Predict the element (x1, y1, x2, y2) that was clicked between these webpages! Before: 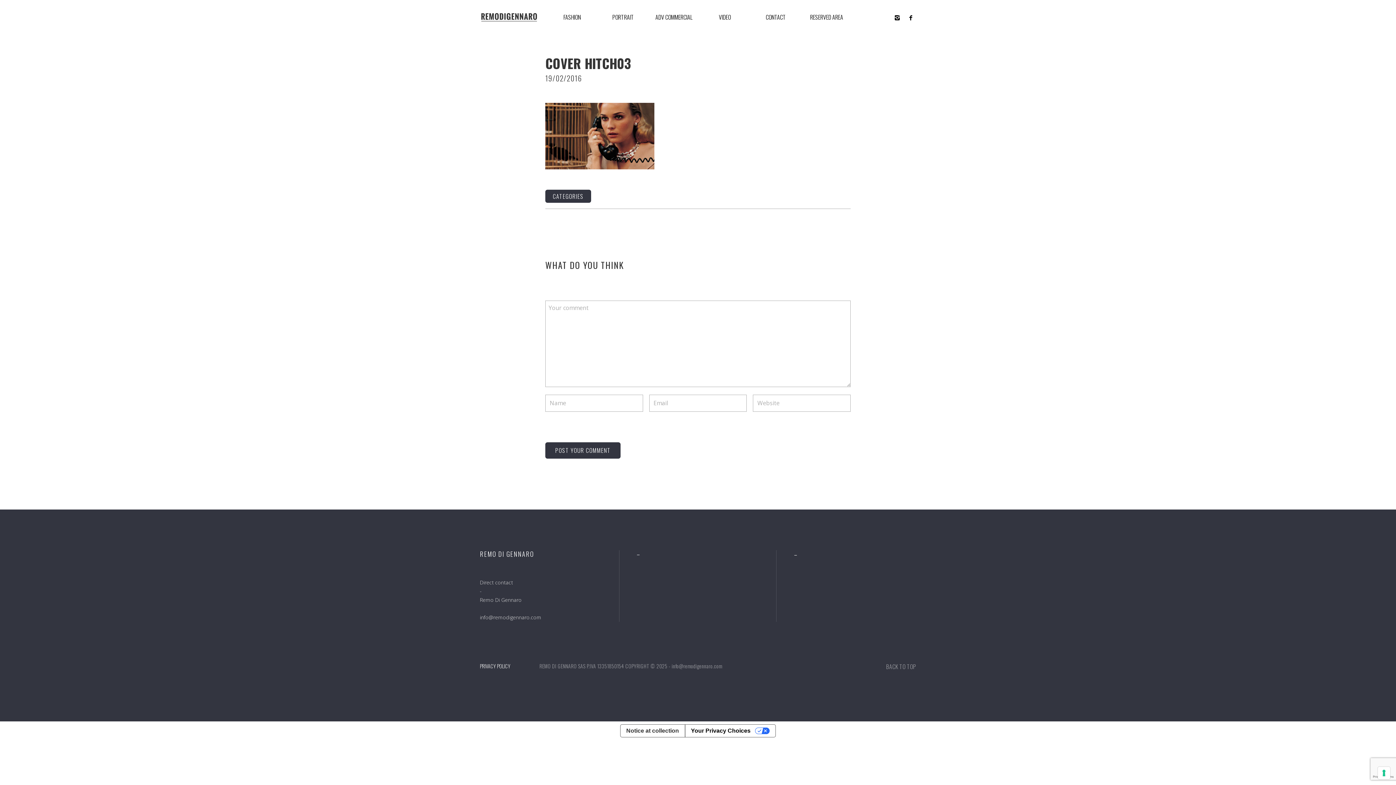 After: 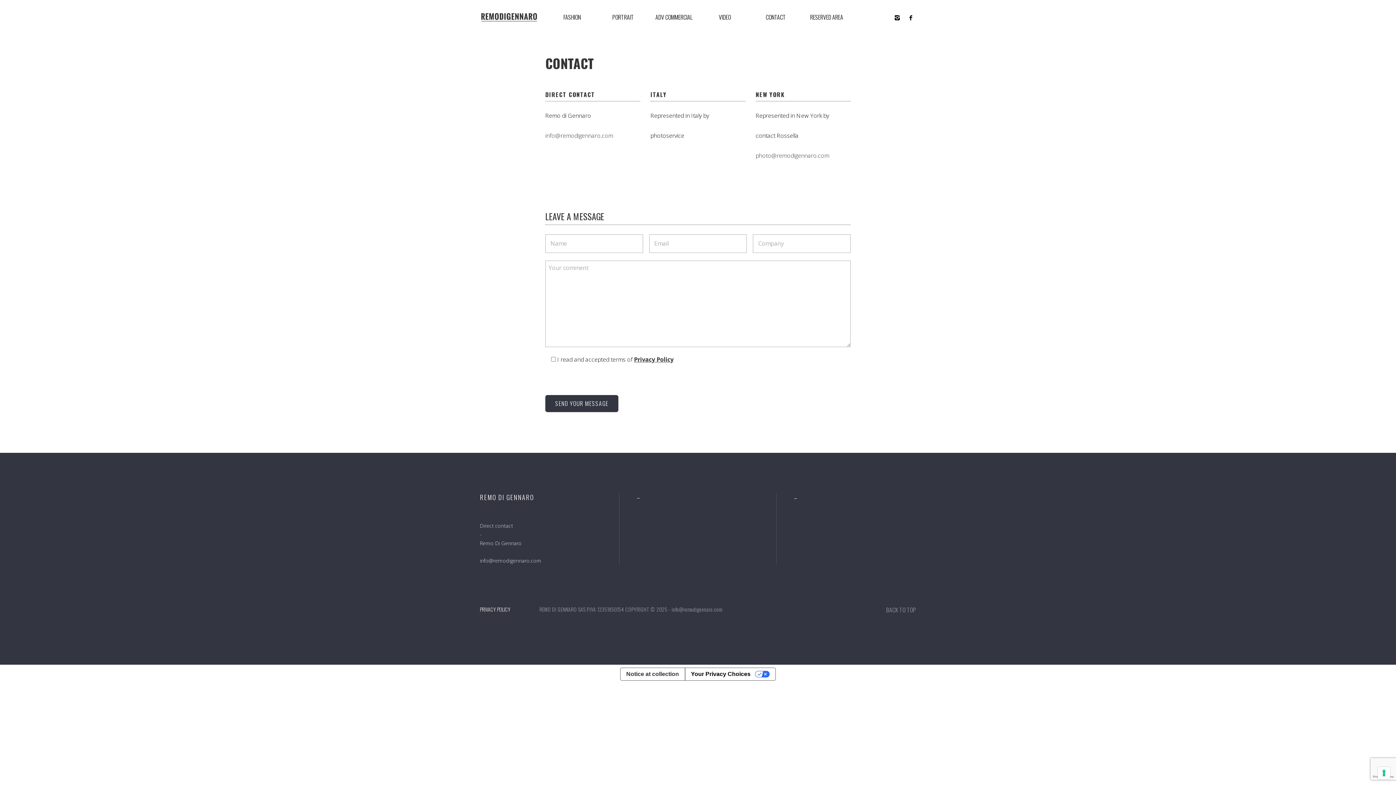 Action: label: CONTACT bbox: (750, 0, 801, 34)